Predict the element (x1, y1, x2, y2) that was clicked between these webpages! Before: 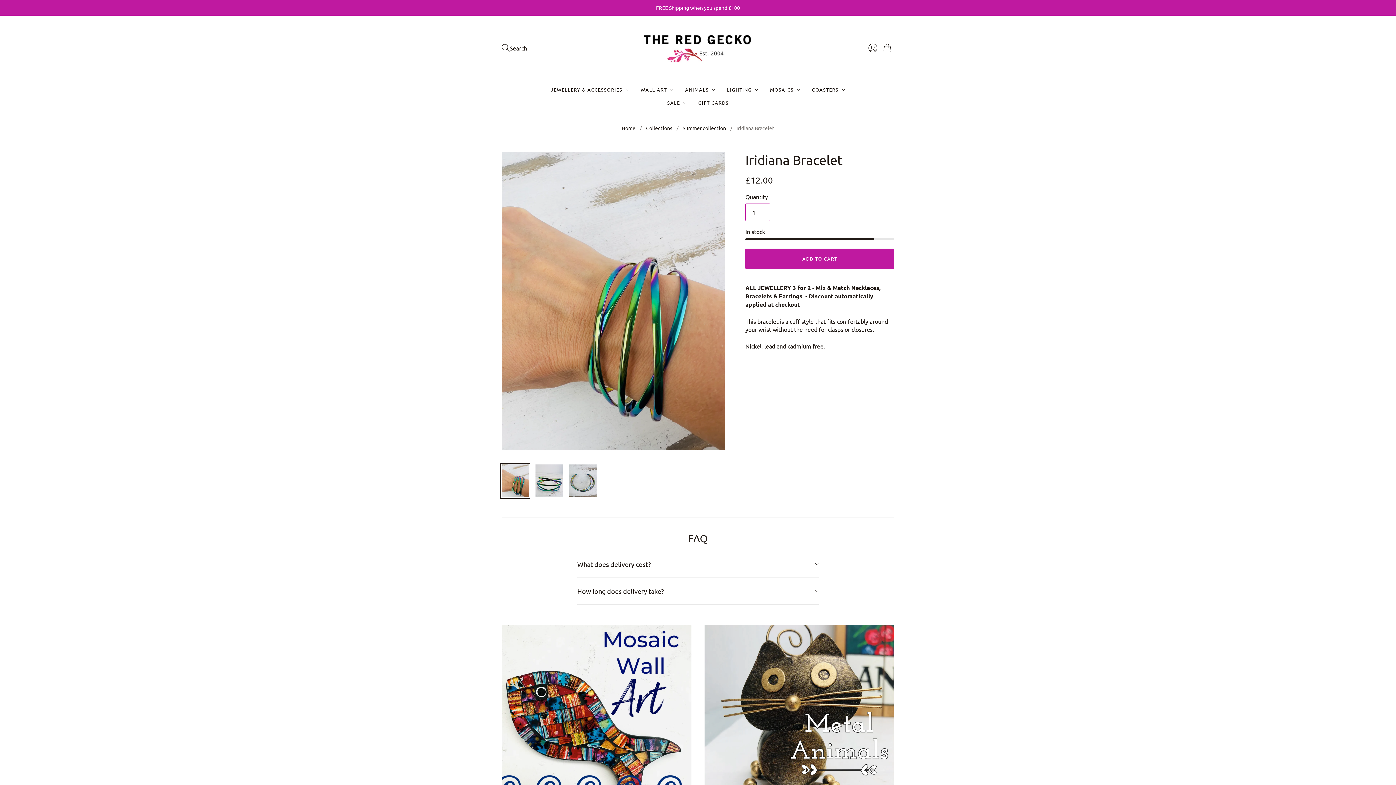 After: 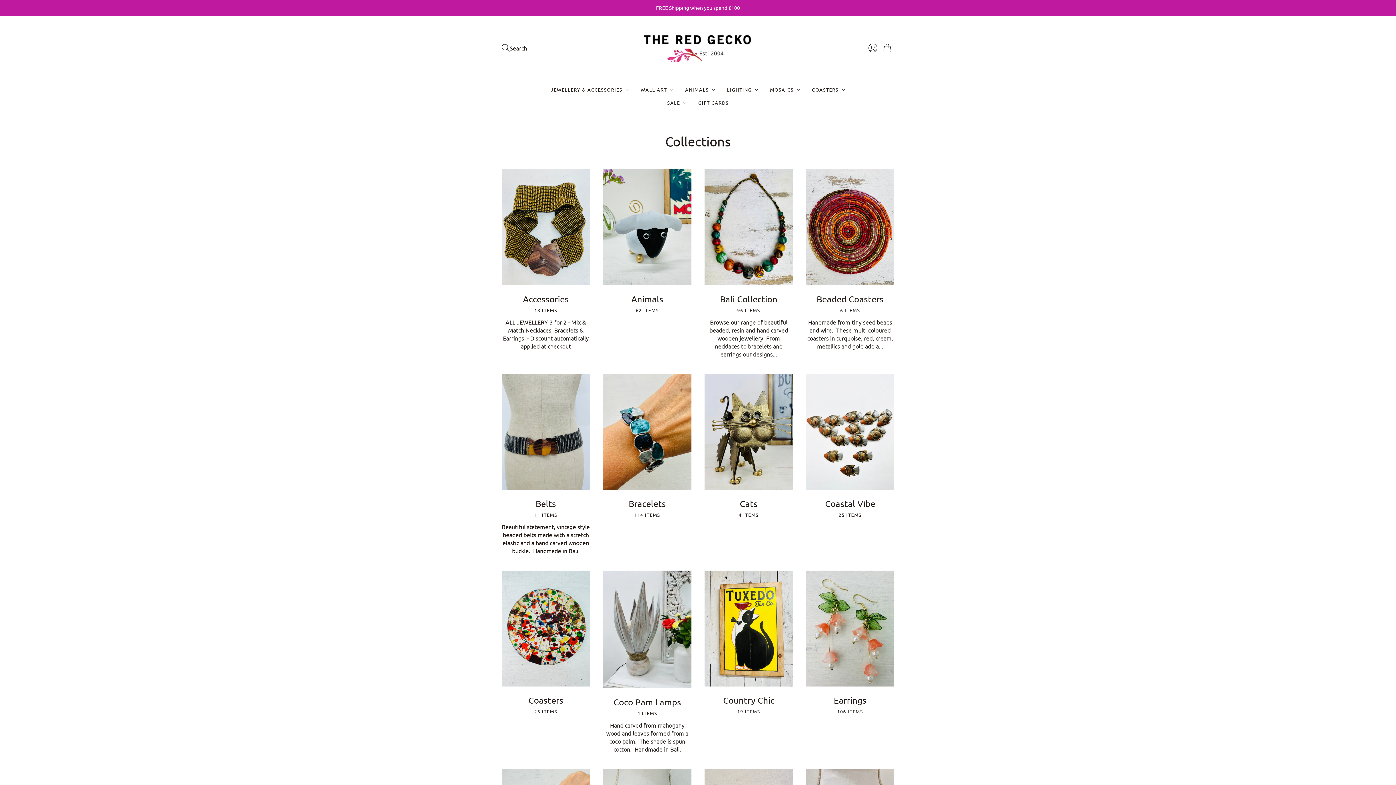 Action: label: Collections bbox: (646, 124, 672, 131)